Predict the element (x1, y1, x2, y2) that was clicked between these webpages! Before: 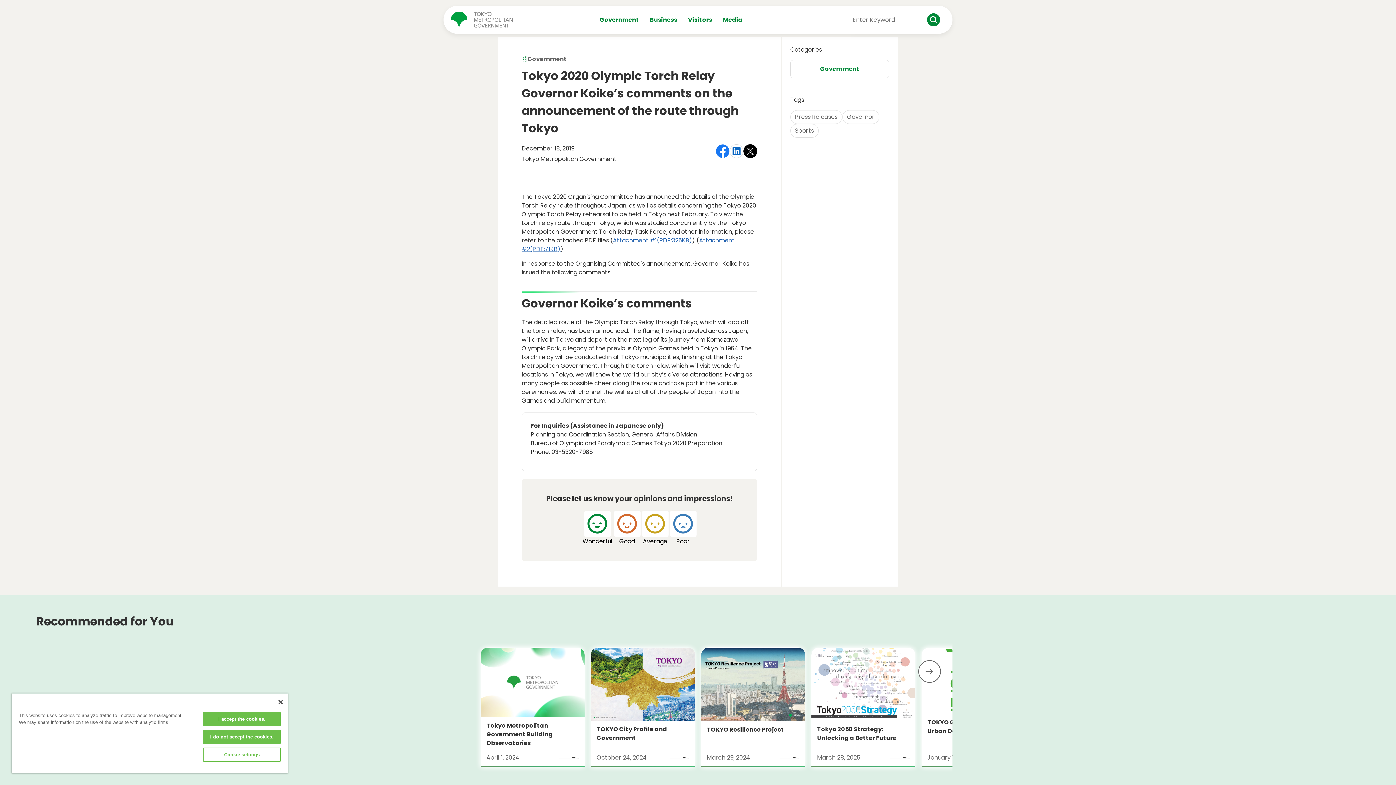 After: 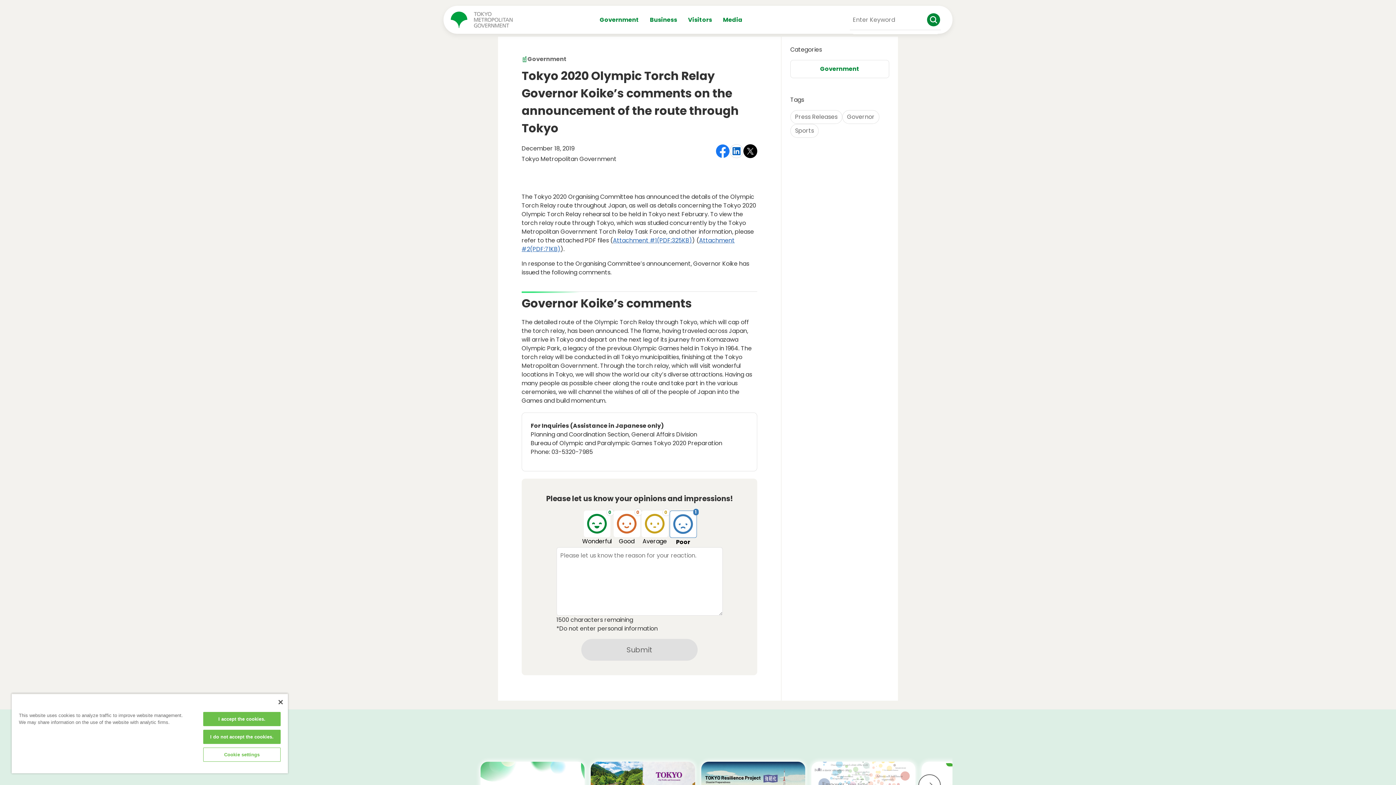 Action: bbox: (669, 510, 697, 546) label: Poor